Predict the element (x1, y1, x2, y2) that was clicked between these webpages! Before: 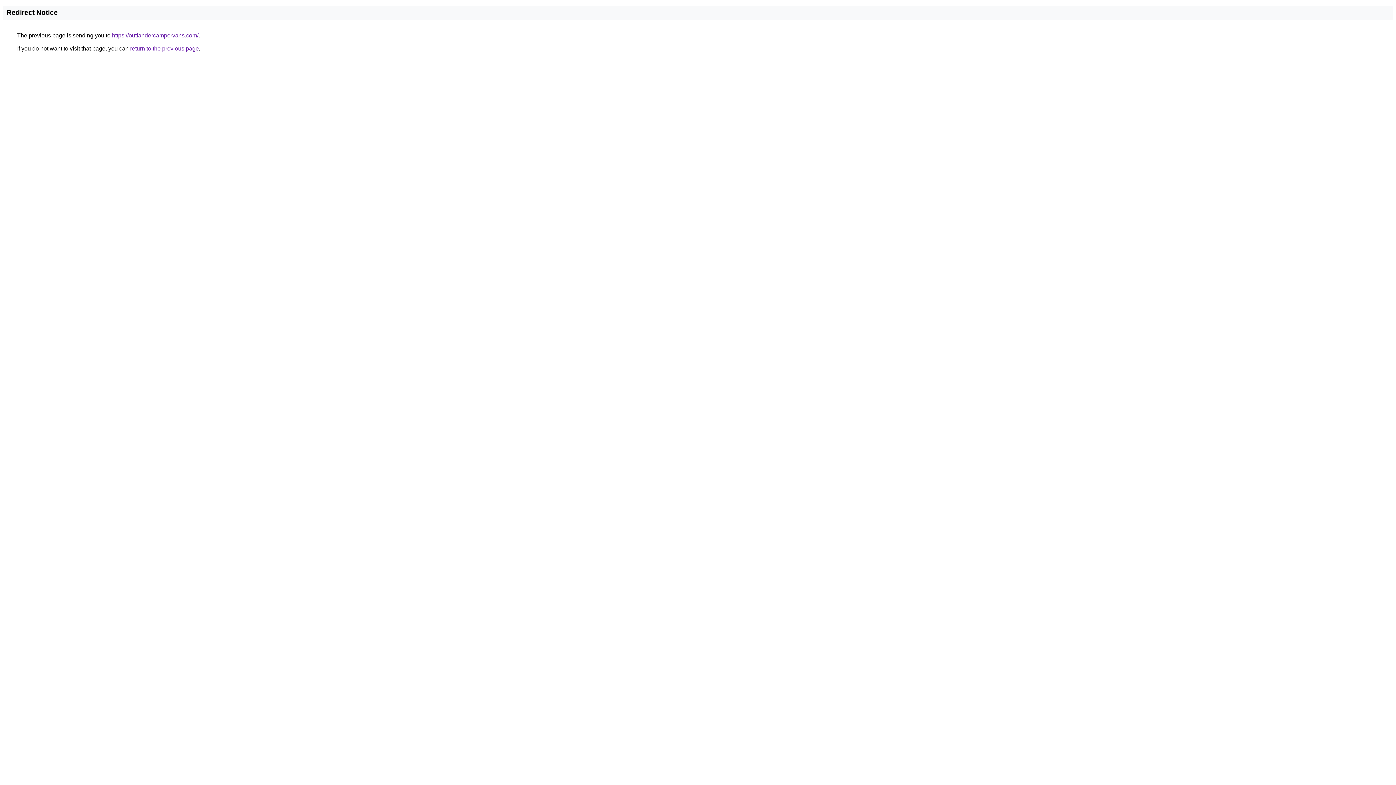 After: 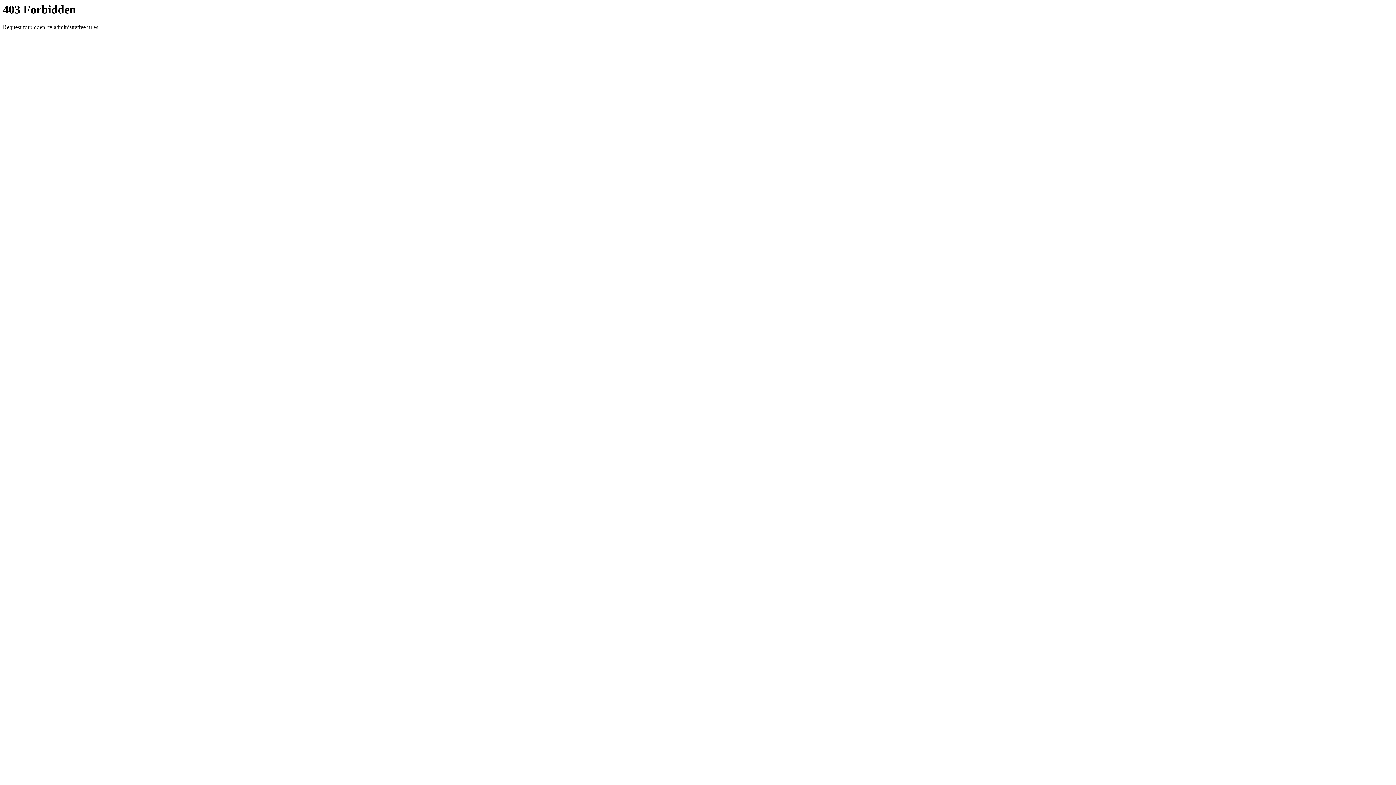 Action: label: https://outlandercampervans.com/ bbox: (112, 32, 198, 38)